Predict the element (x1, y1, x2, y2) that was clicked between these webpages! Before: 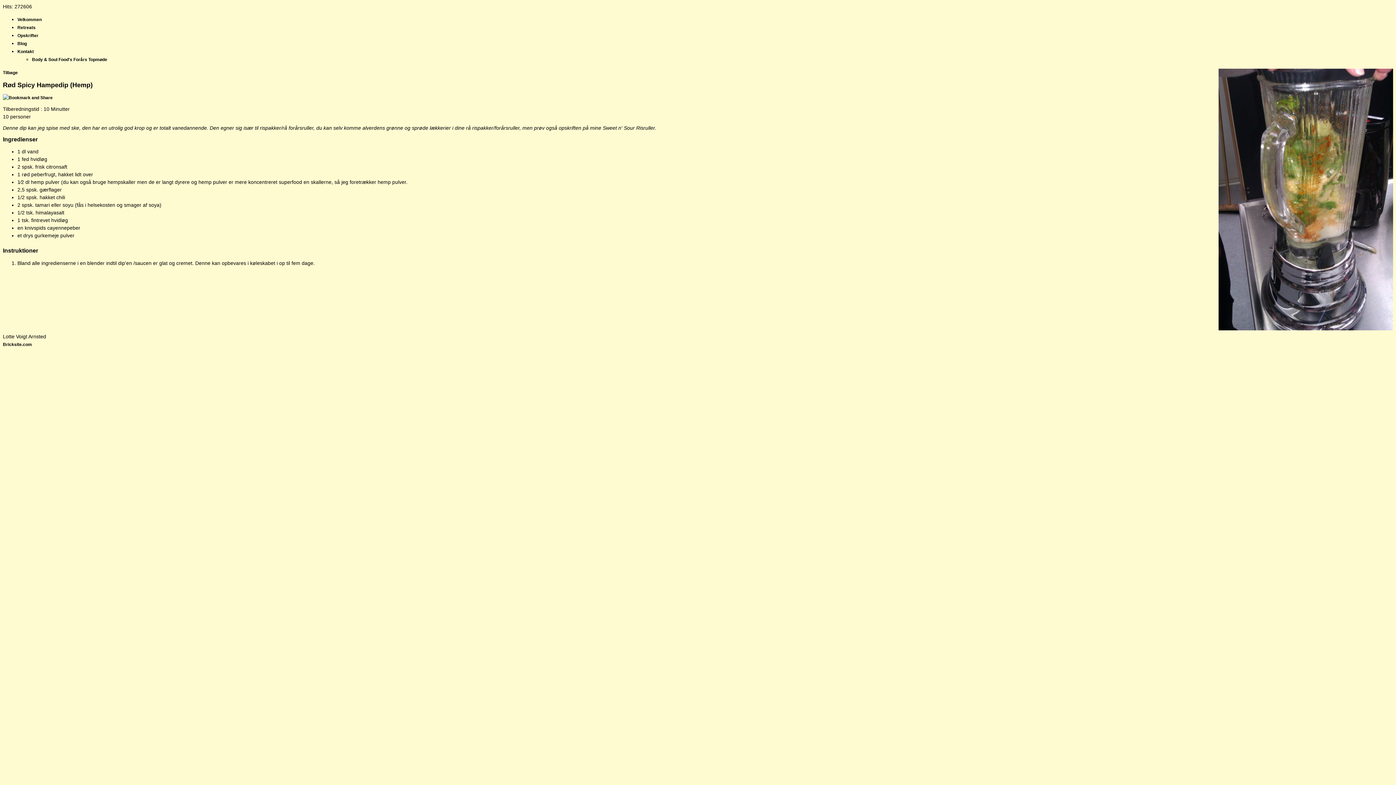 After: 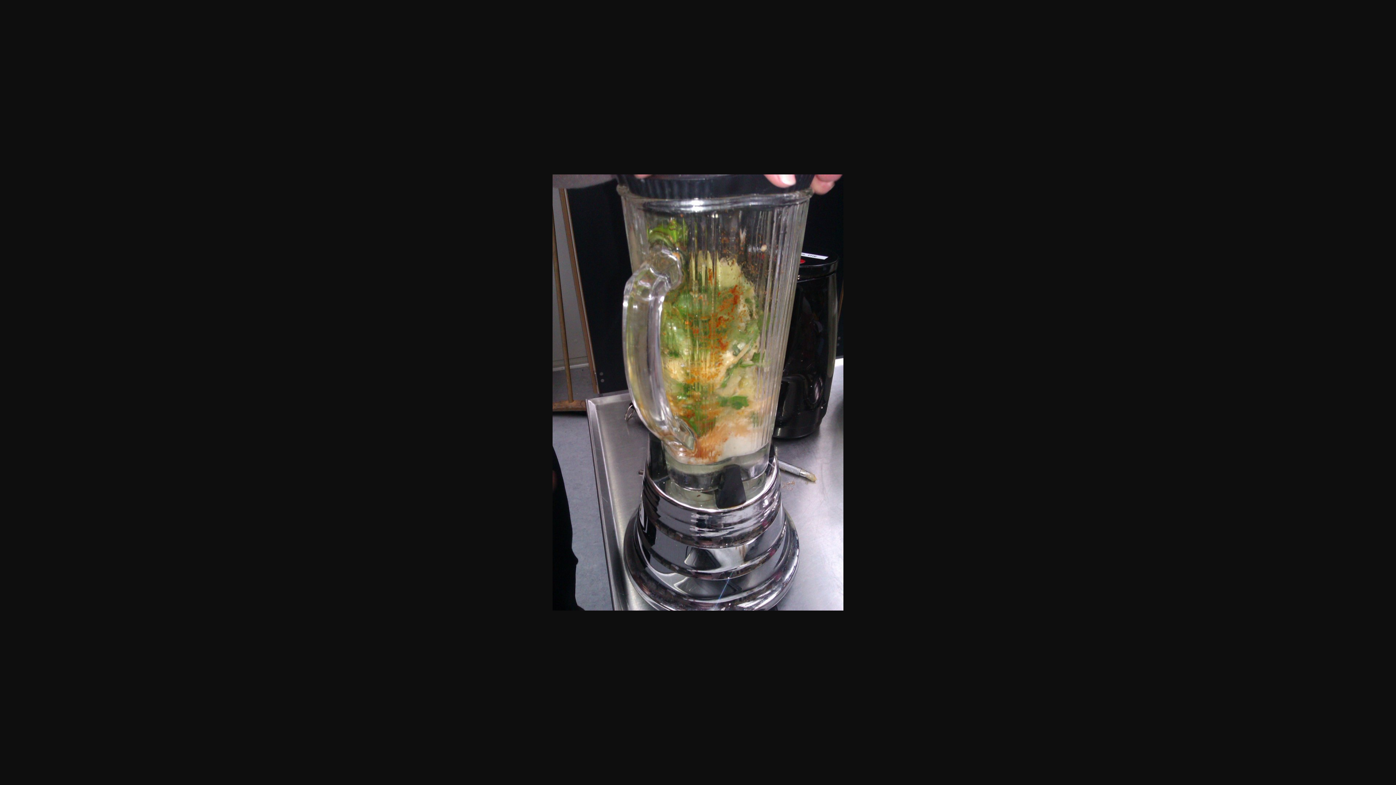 Action: bbox: (1218, 326, 1393, 331)